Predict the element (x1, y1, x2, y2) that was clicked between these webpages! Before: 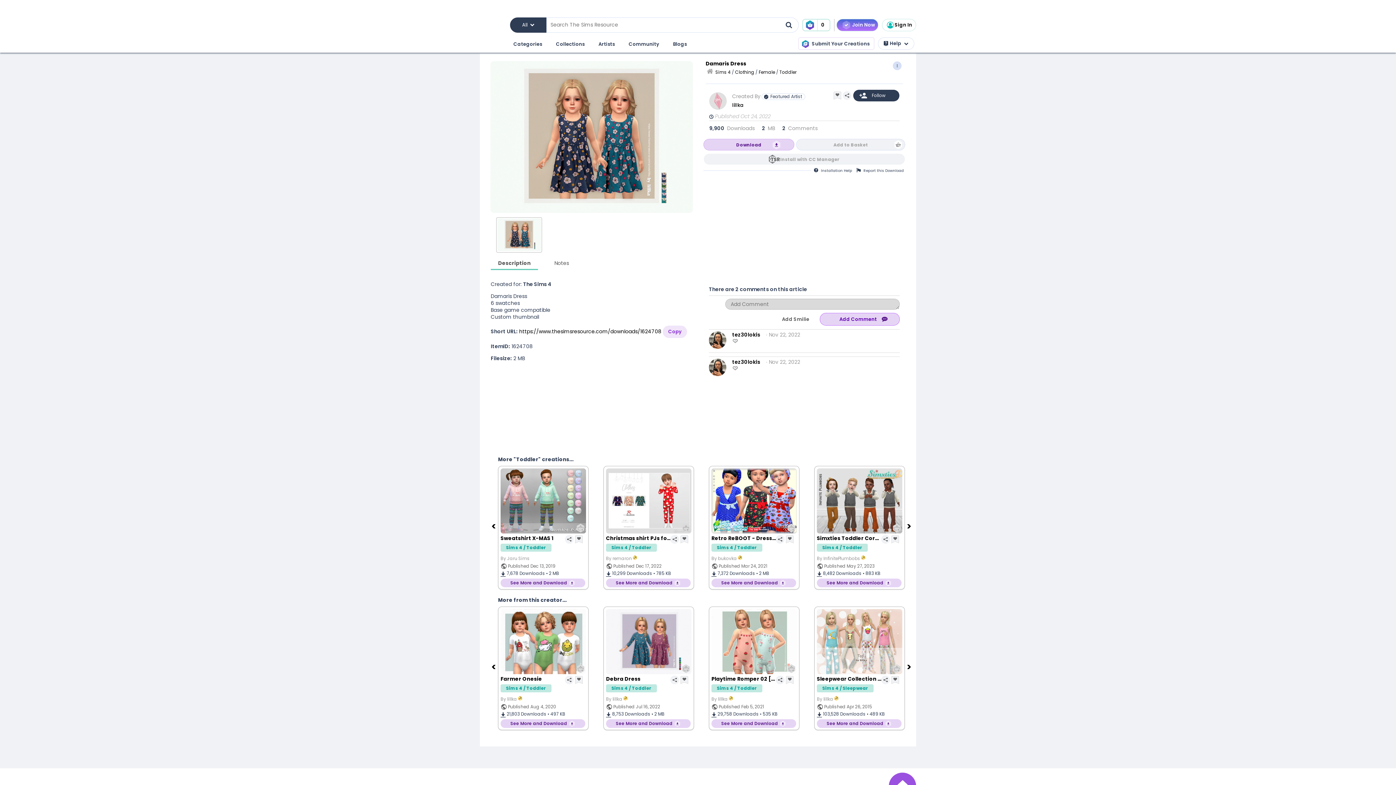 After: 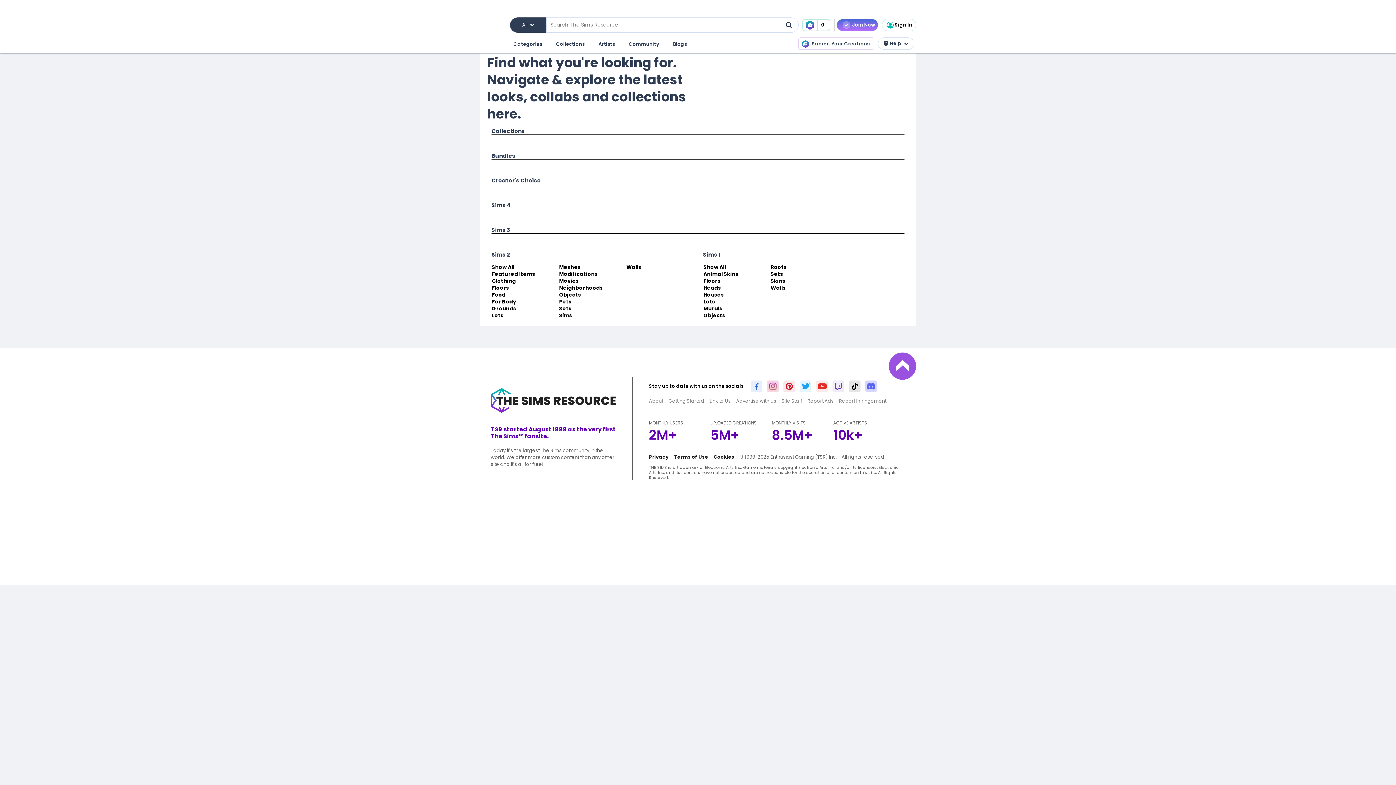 Action: bbox: (512, 38, 543, 50) label: Categories